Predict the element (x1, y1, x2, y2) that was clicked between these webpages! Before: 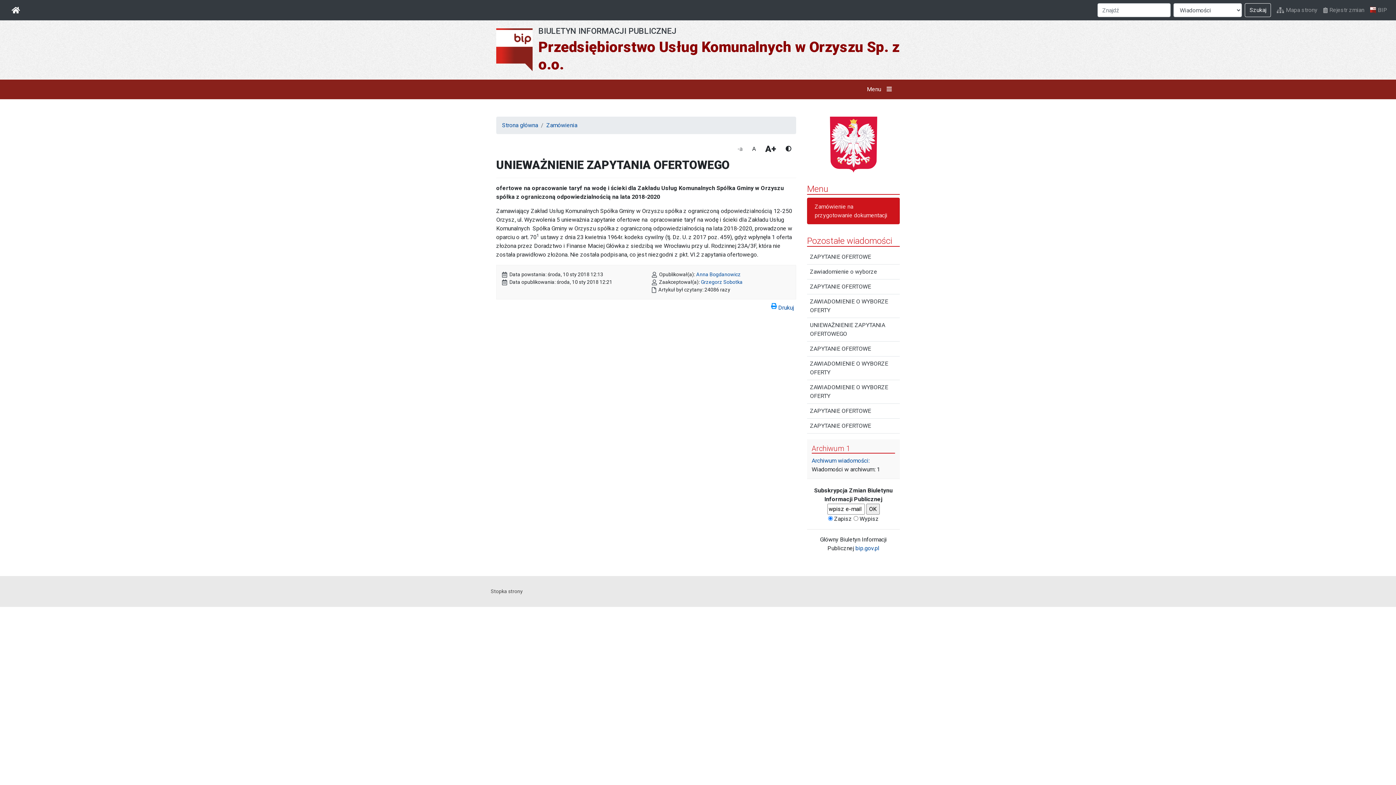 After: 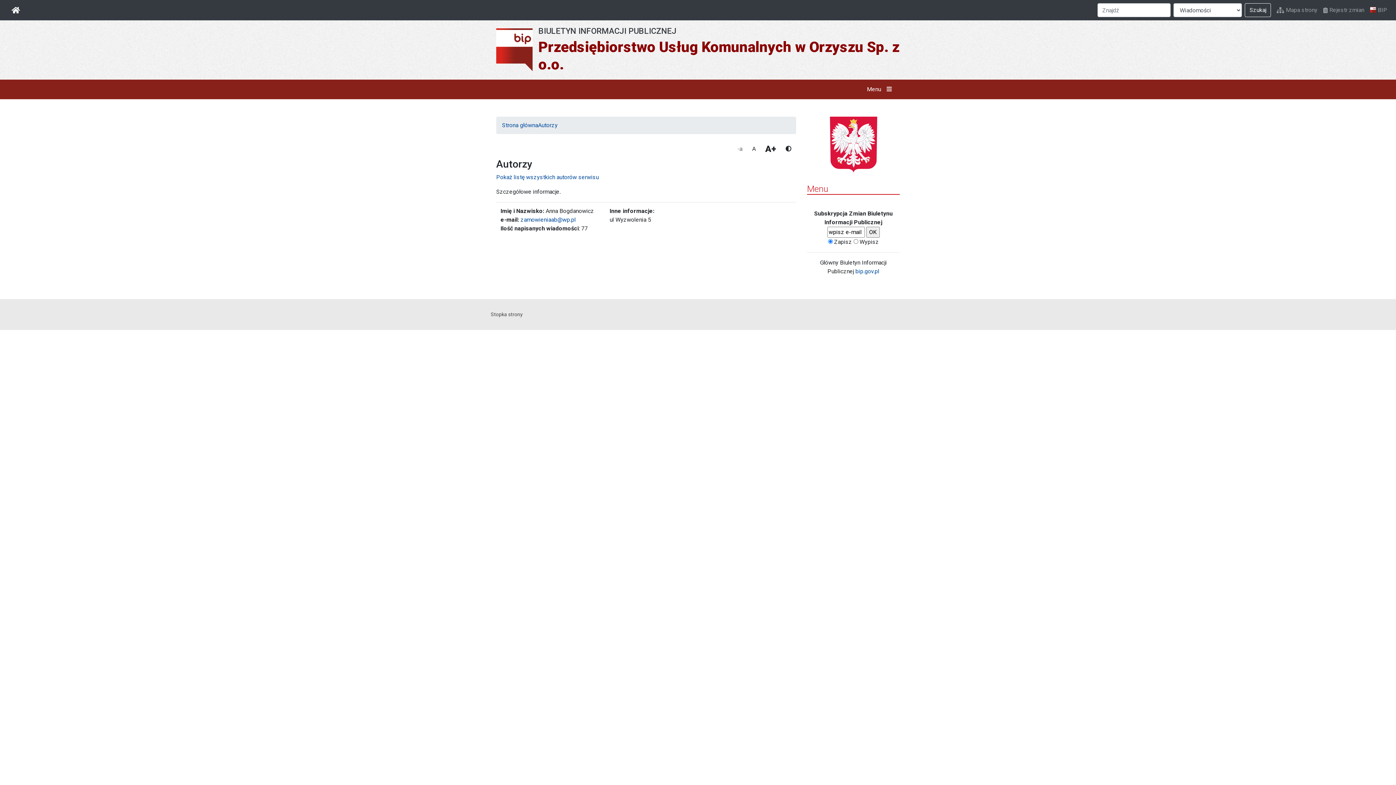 Action: label: Anna Bogdanowicz bbox: (696, 271, 741, 277)